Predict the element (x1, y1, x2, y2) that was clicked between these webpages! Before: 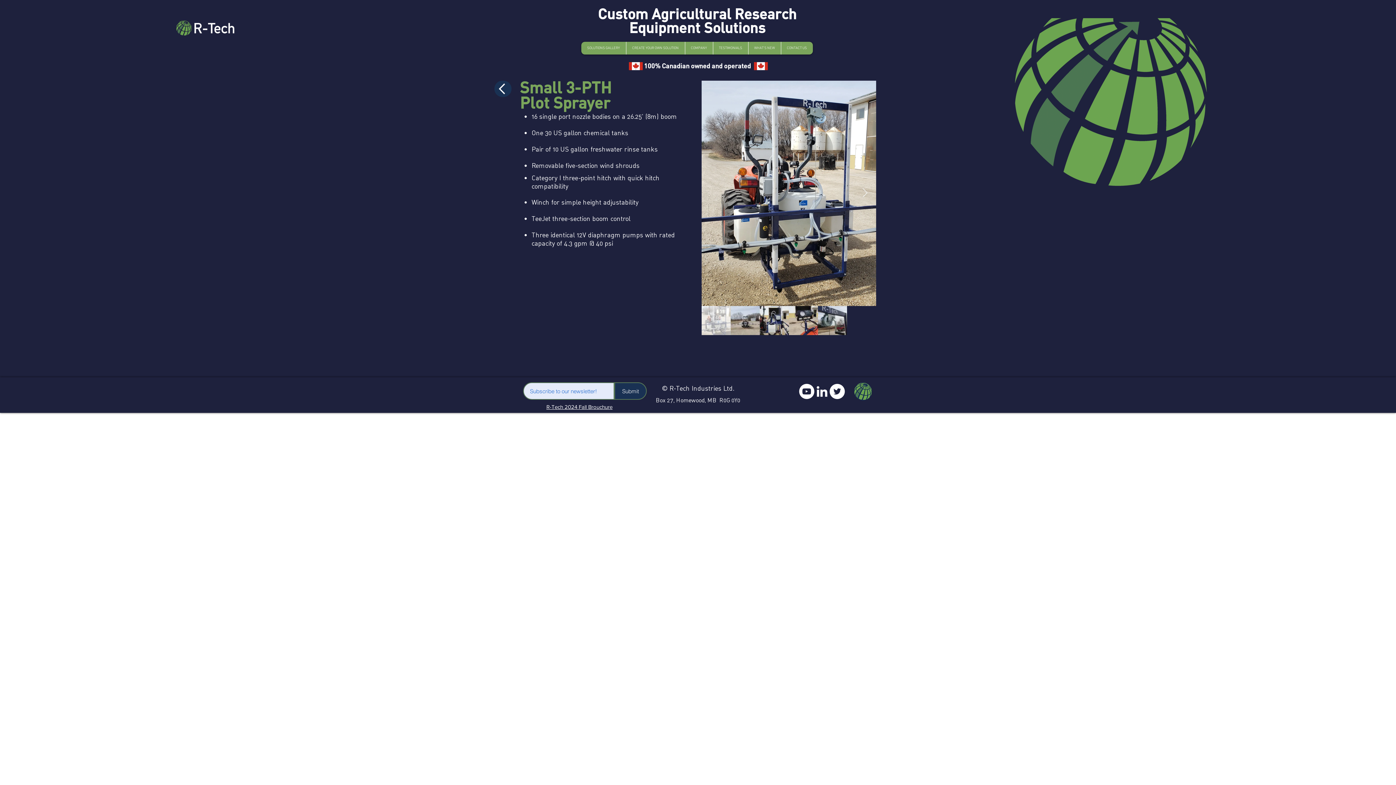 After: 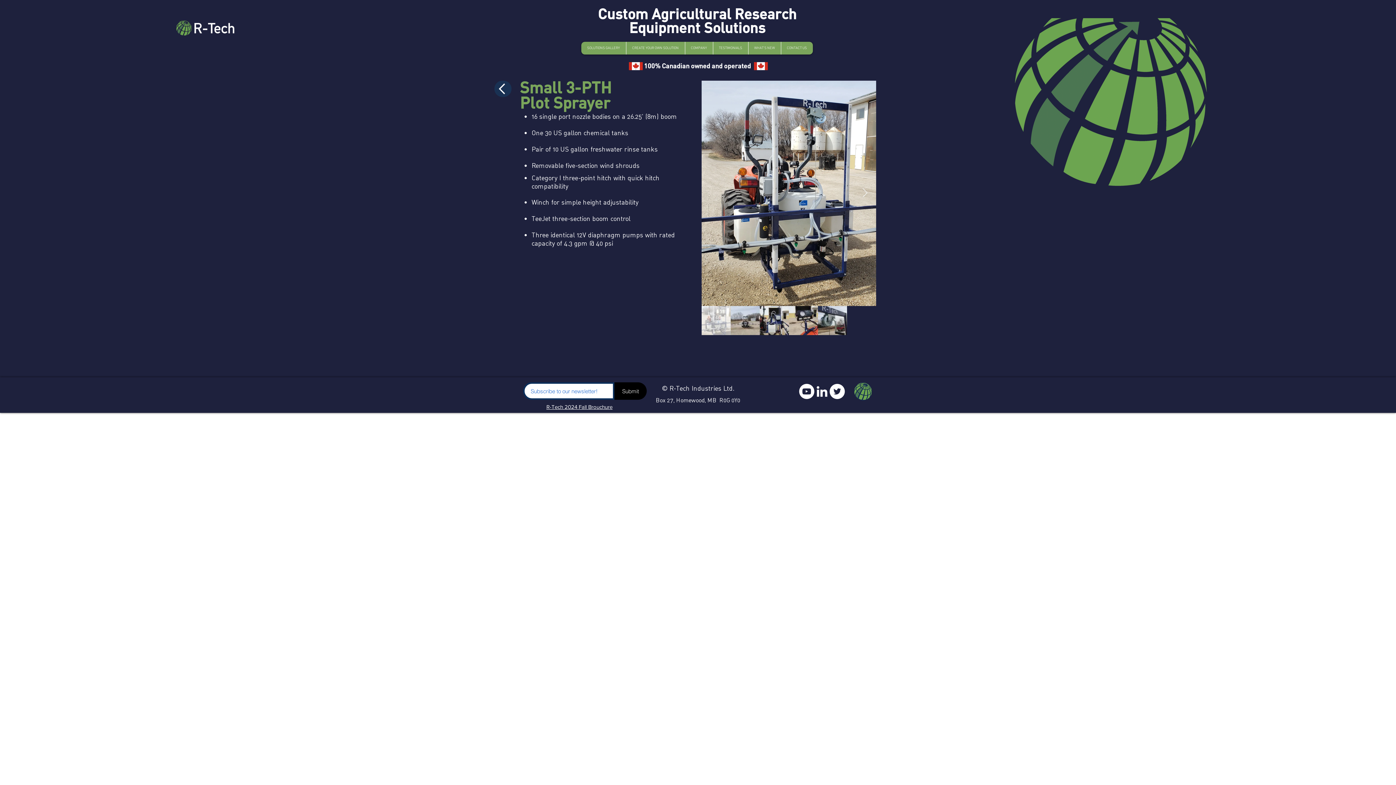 Action: label: Submit bbox: (614, 382, 646, 400)